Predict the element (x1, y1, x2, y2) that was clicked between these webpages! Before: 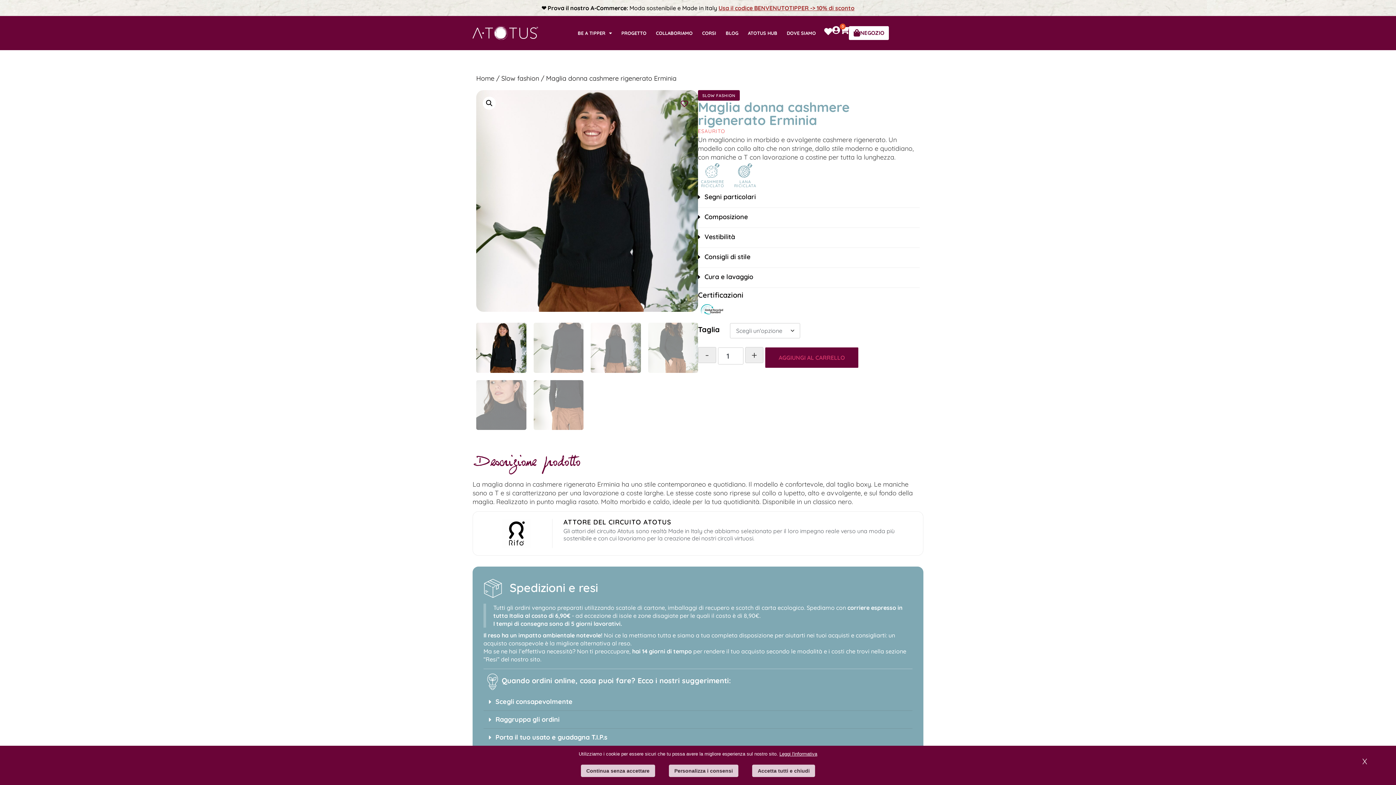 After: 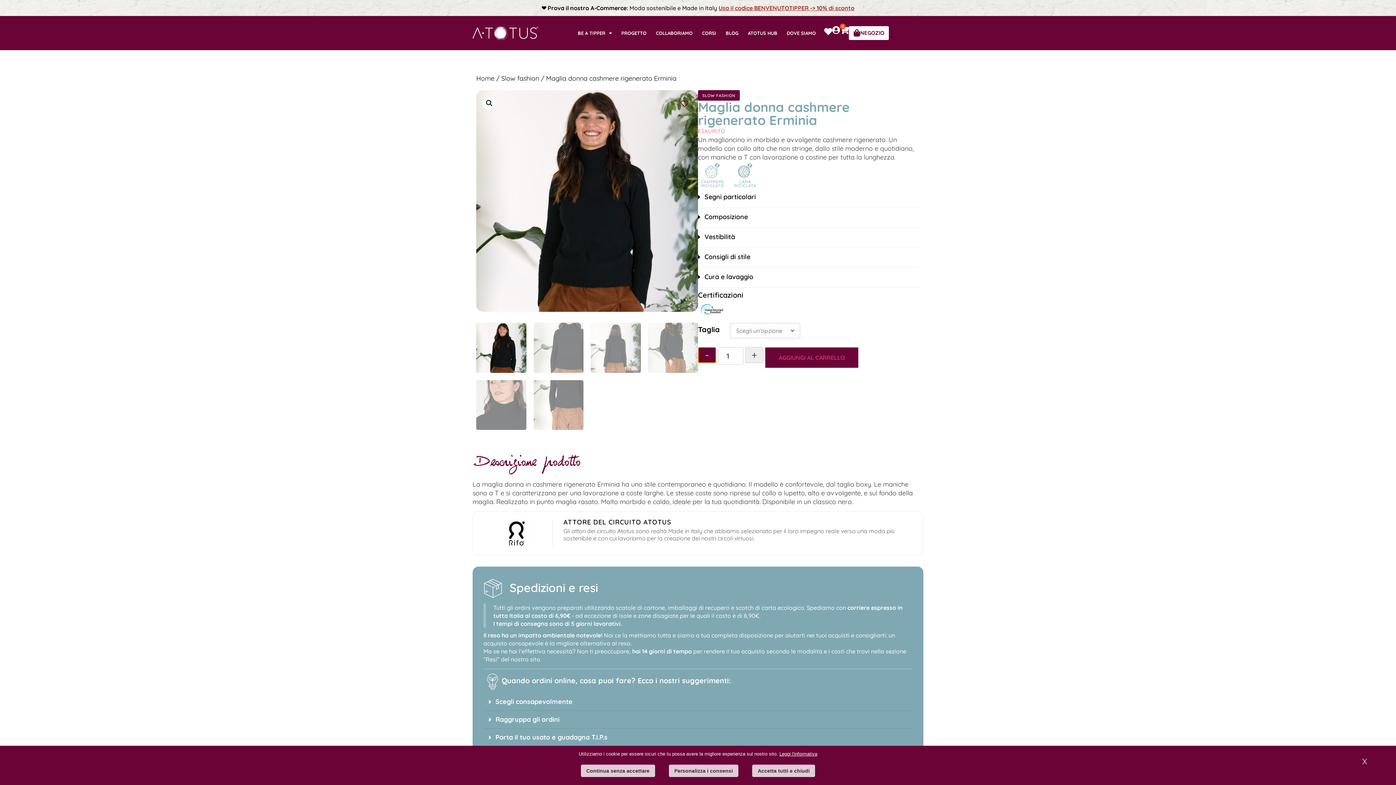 Action: label: - bbox: (698, 347, 716, 363)